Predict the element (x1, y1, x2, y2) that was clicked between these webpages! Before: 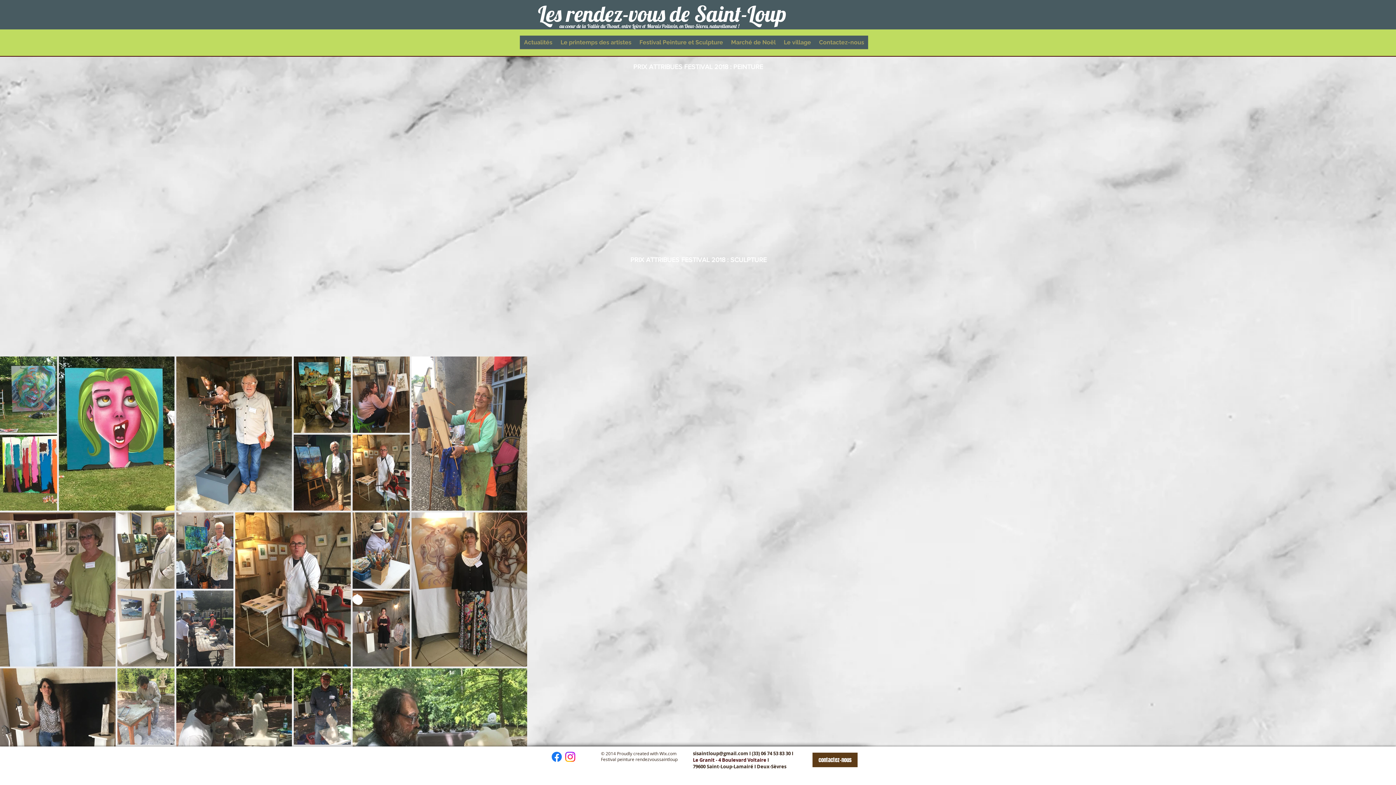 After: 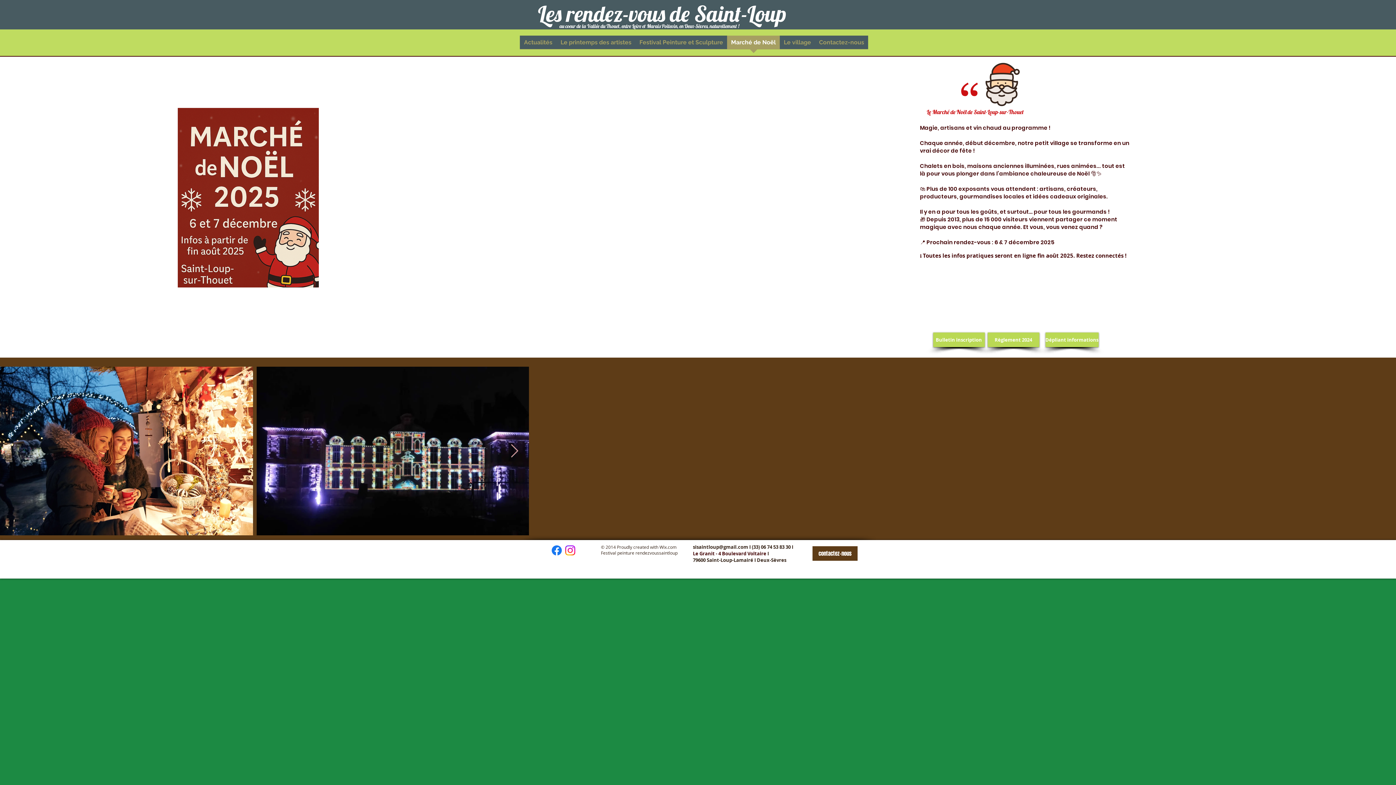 Action: label: Marché de Noël bbox: (727, 35, 780, 53)